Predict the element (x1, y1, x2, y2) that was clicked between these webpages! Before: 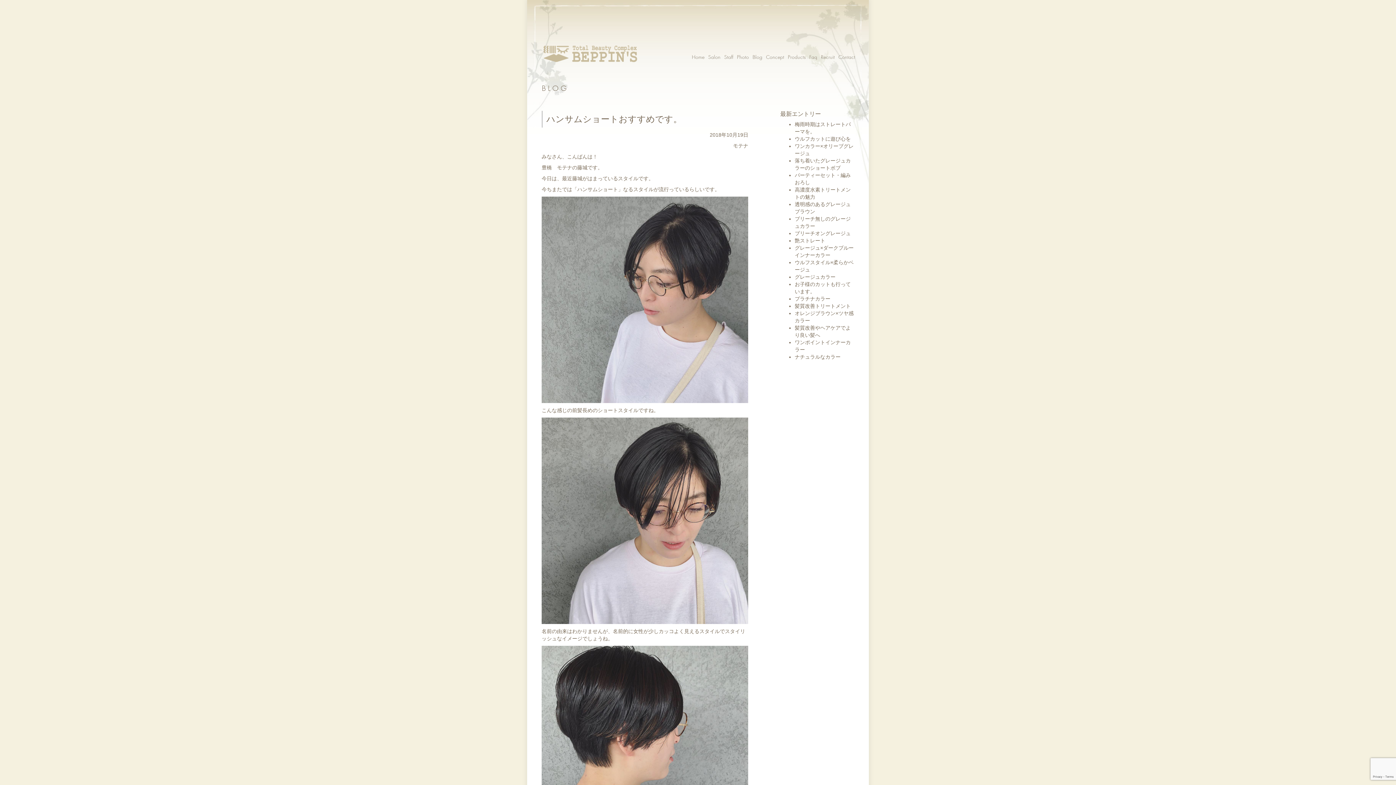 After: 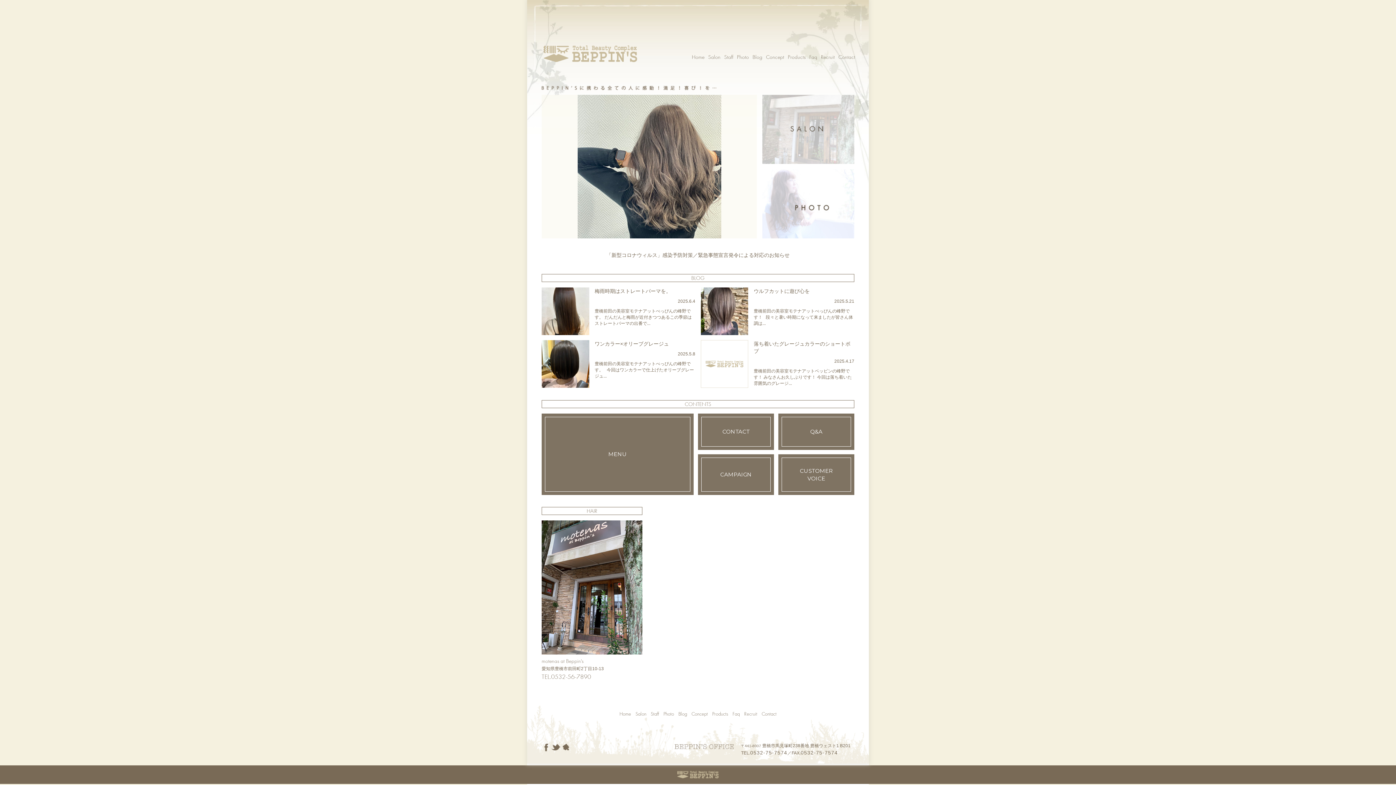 Action: bbox: (543, 45, 637, 60)